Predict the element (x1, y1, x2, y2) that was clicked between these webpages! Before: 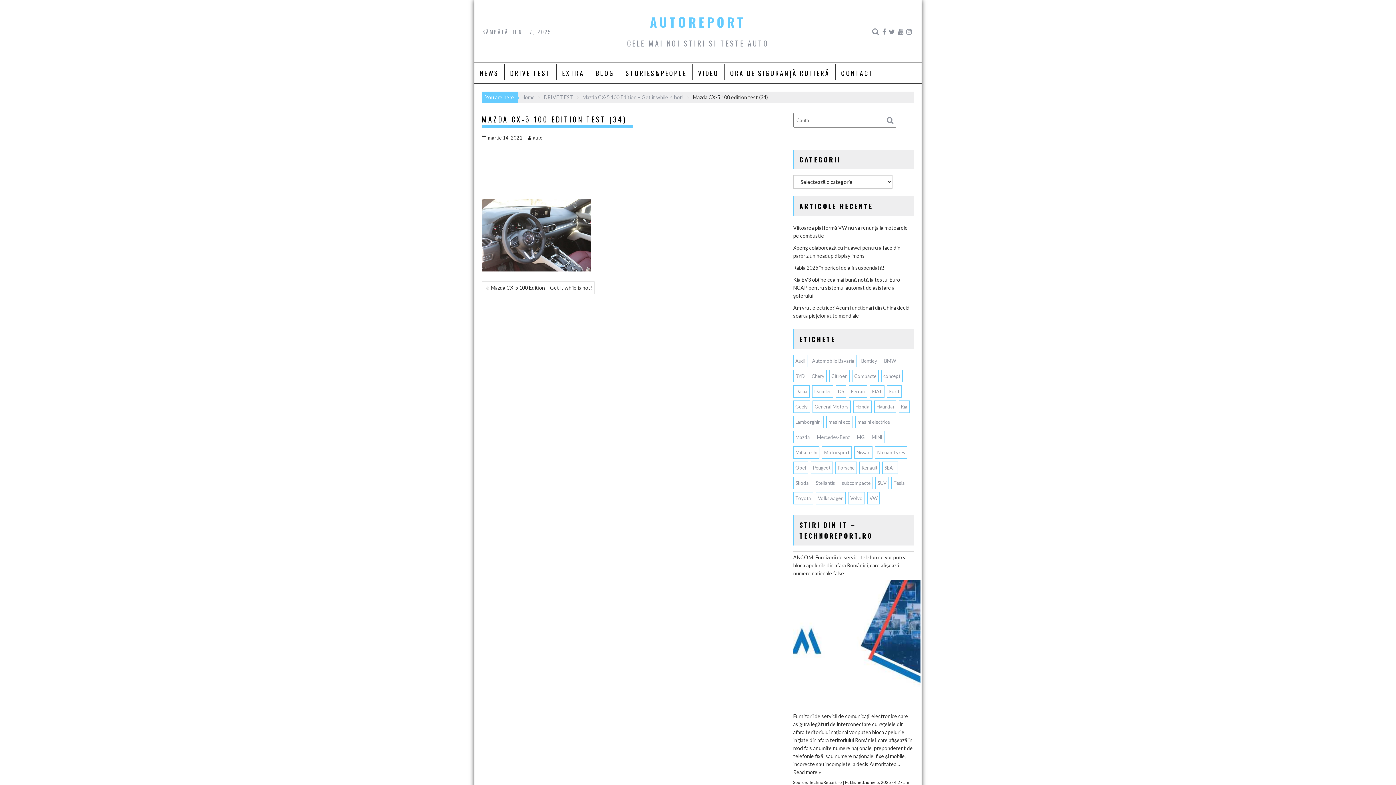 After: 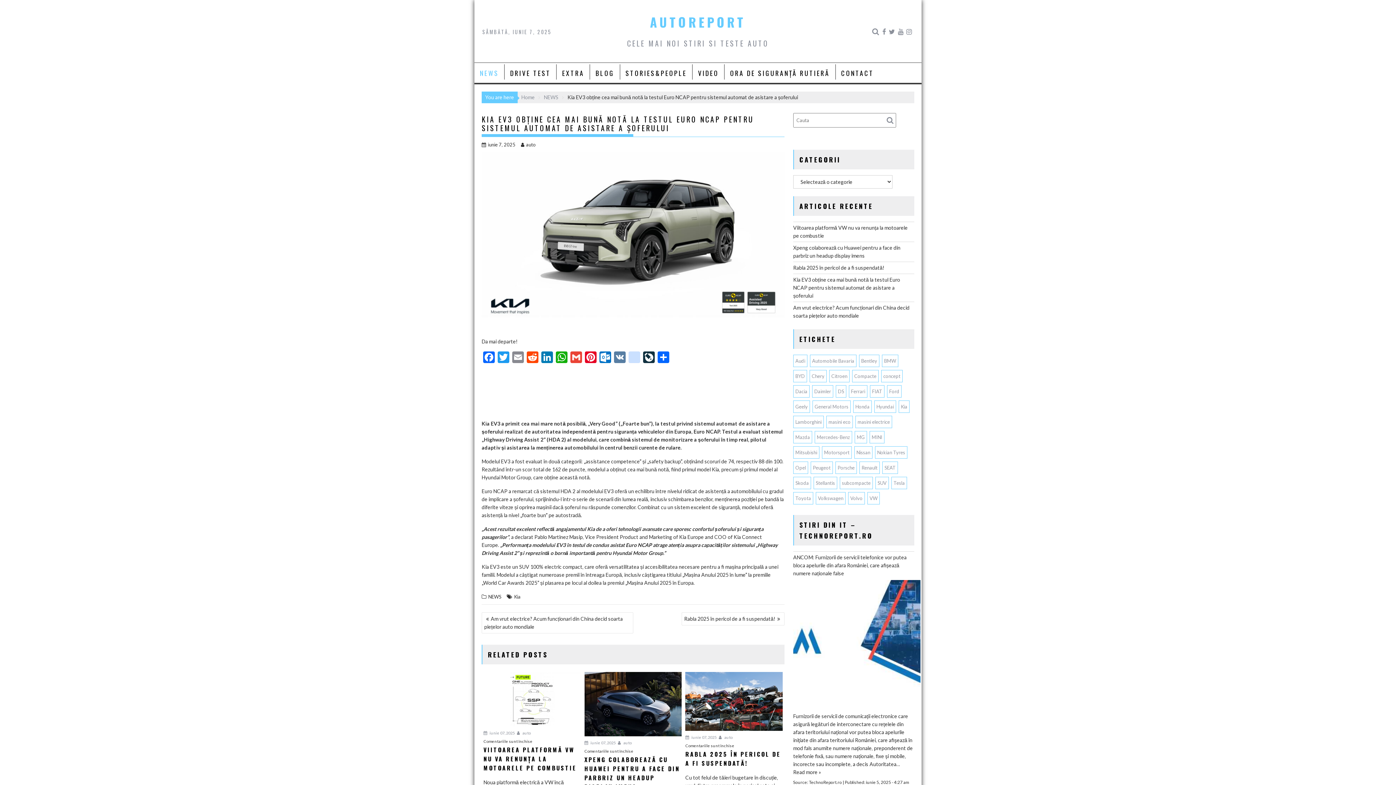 Action: label: Kia EV3 obține cea mai bună notă la testul Euro NCAP pentru sistemul automat de asistare a șoferului￼ bbox: (793, 276, 900, 298)